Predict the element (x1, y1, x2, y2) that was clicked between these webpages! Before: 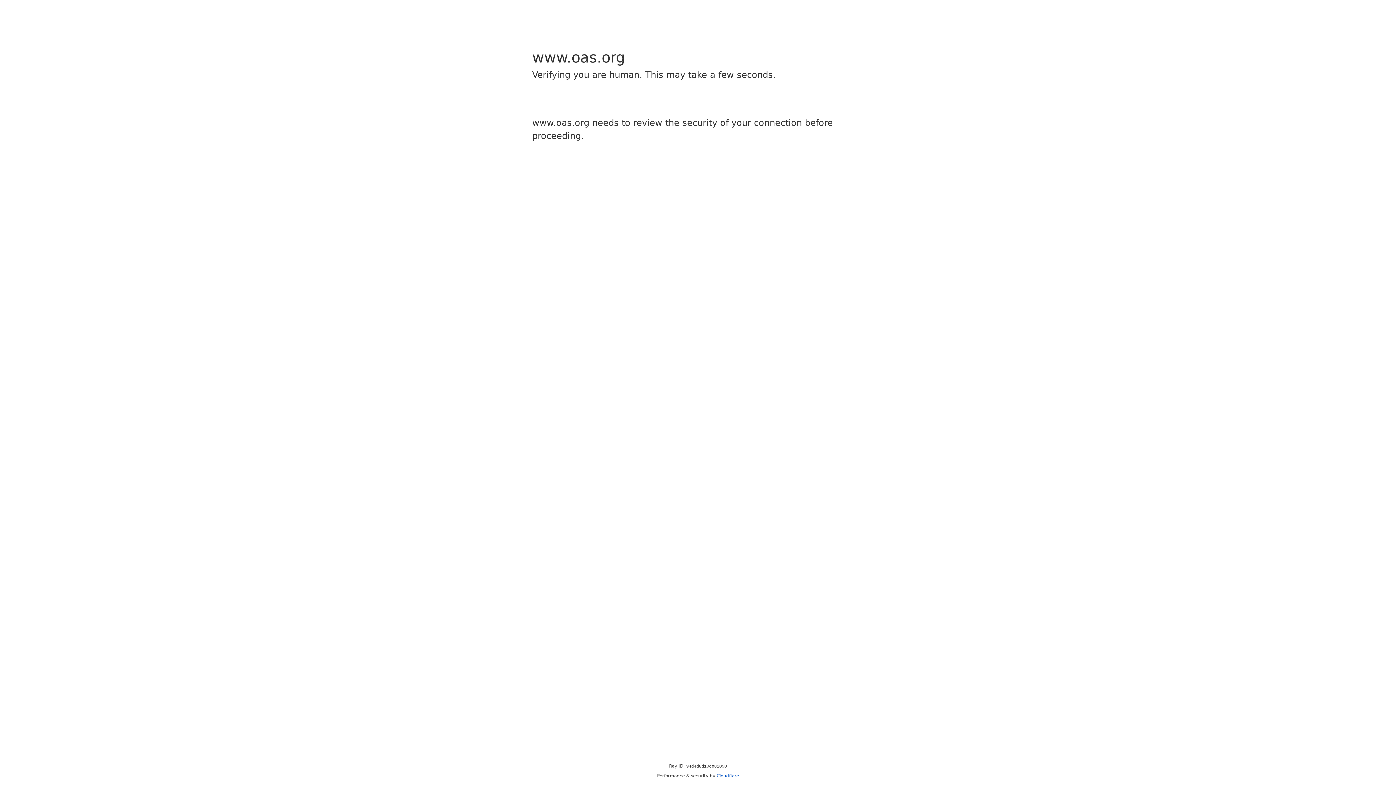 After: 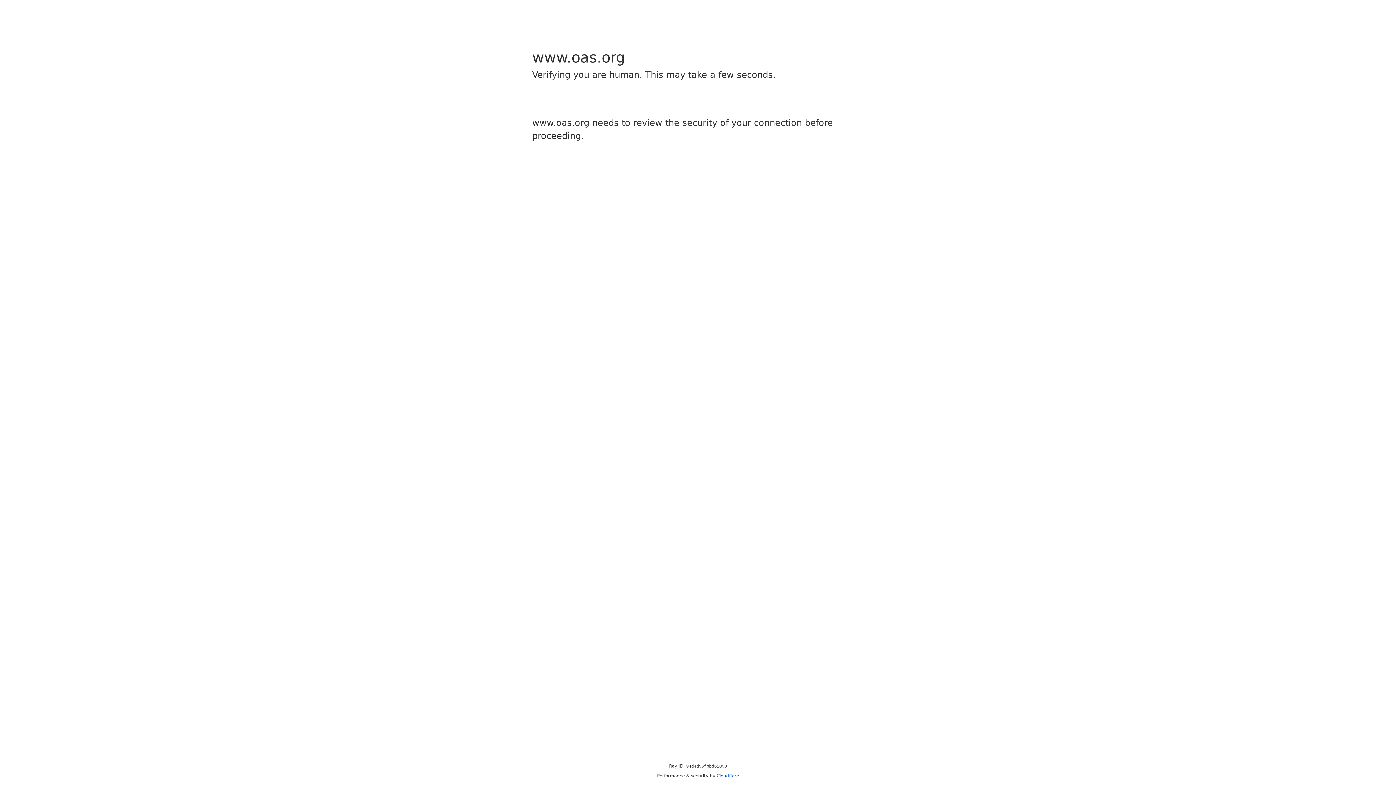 Action: label: Cloudflare bbox: (716, 773, 739, 778)